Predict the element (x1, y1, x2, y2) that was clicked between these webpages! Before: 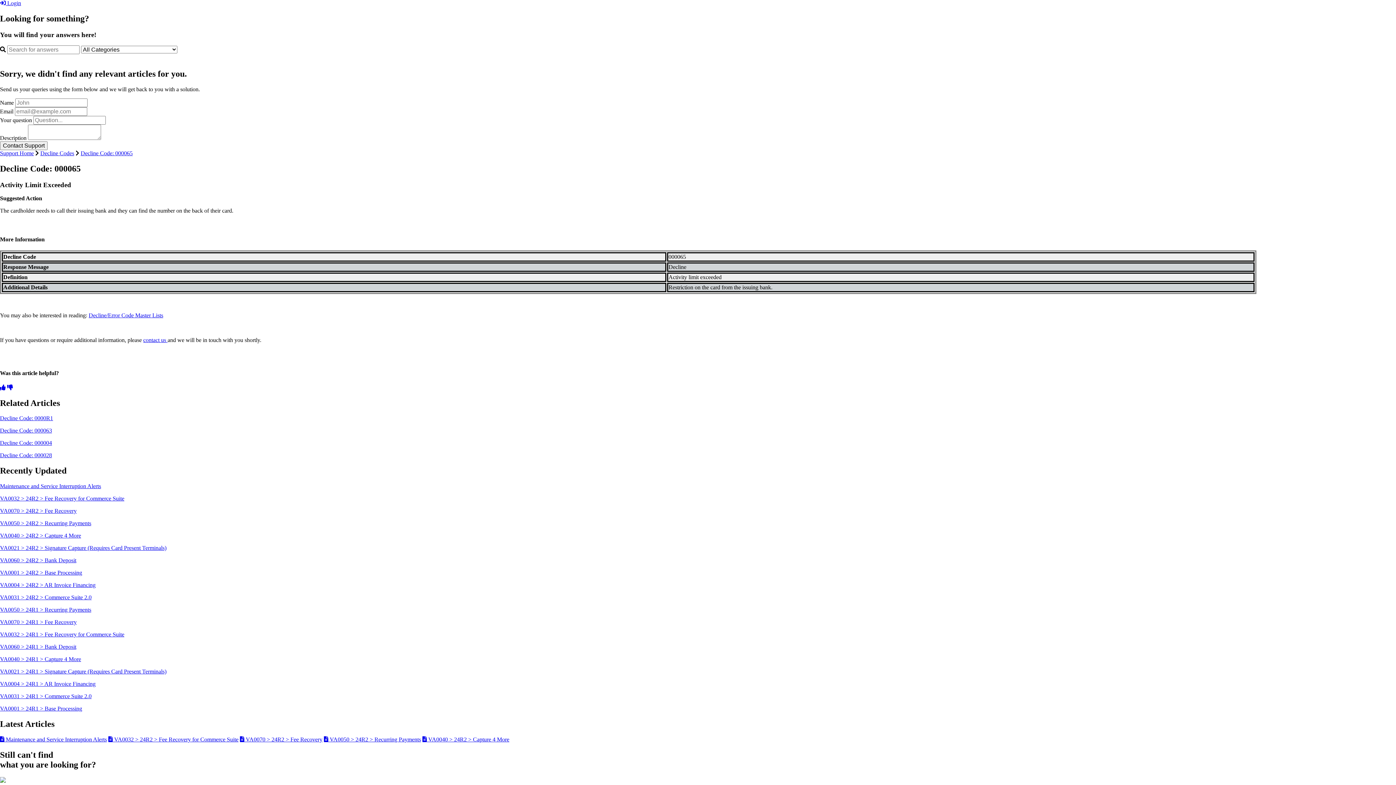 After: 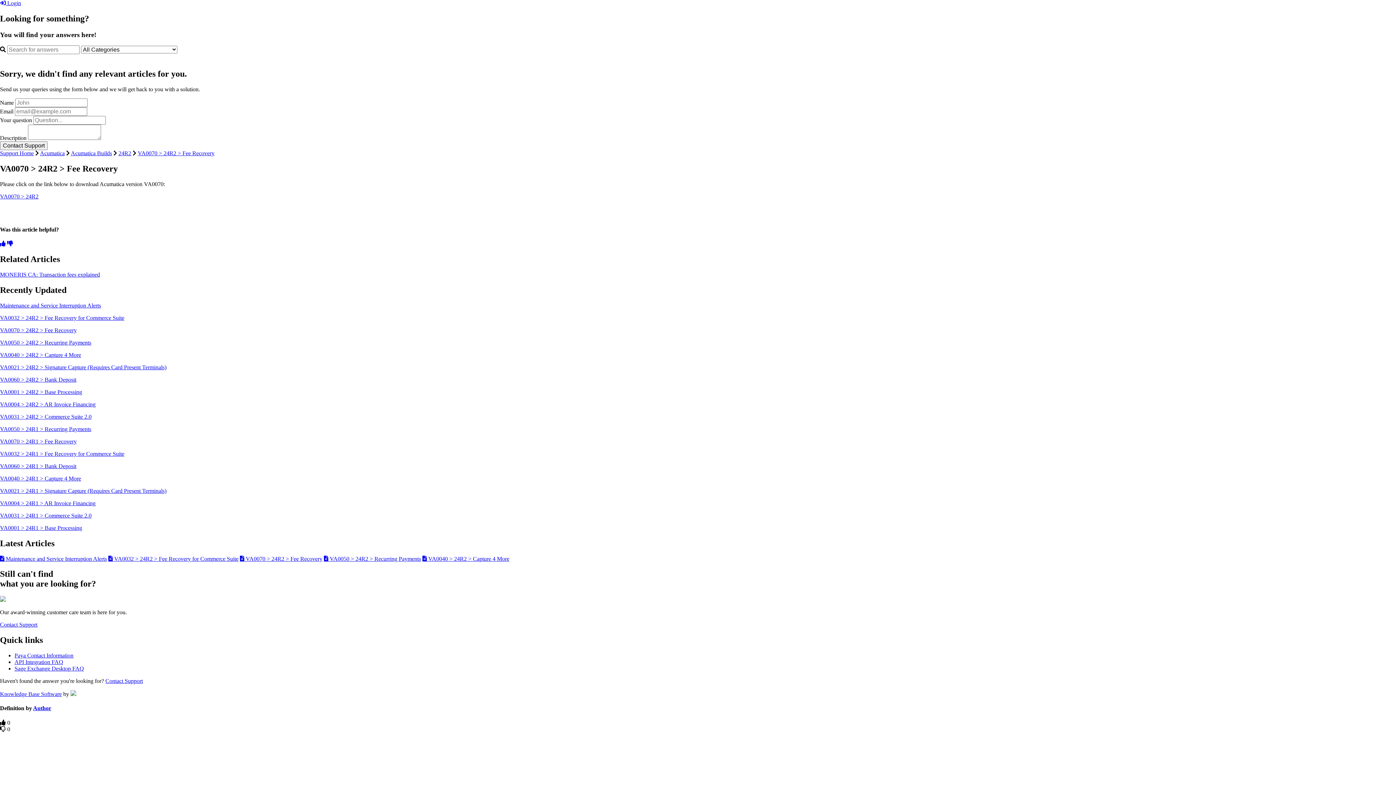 Action: label:  VA0070 > 24R2 > Fee Recovery bbox: (240, 736, 322, 742)